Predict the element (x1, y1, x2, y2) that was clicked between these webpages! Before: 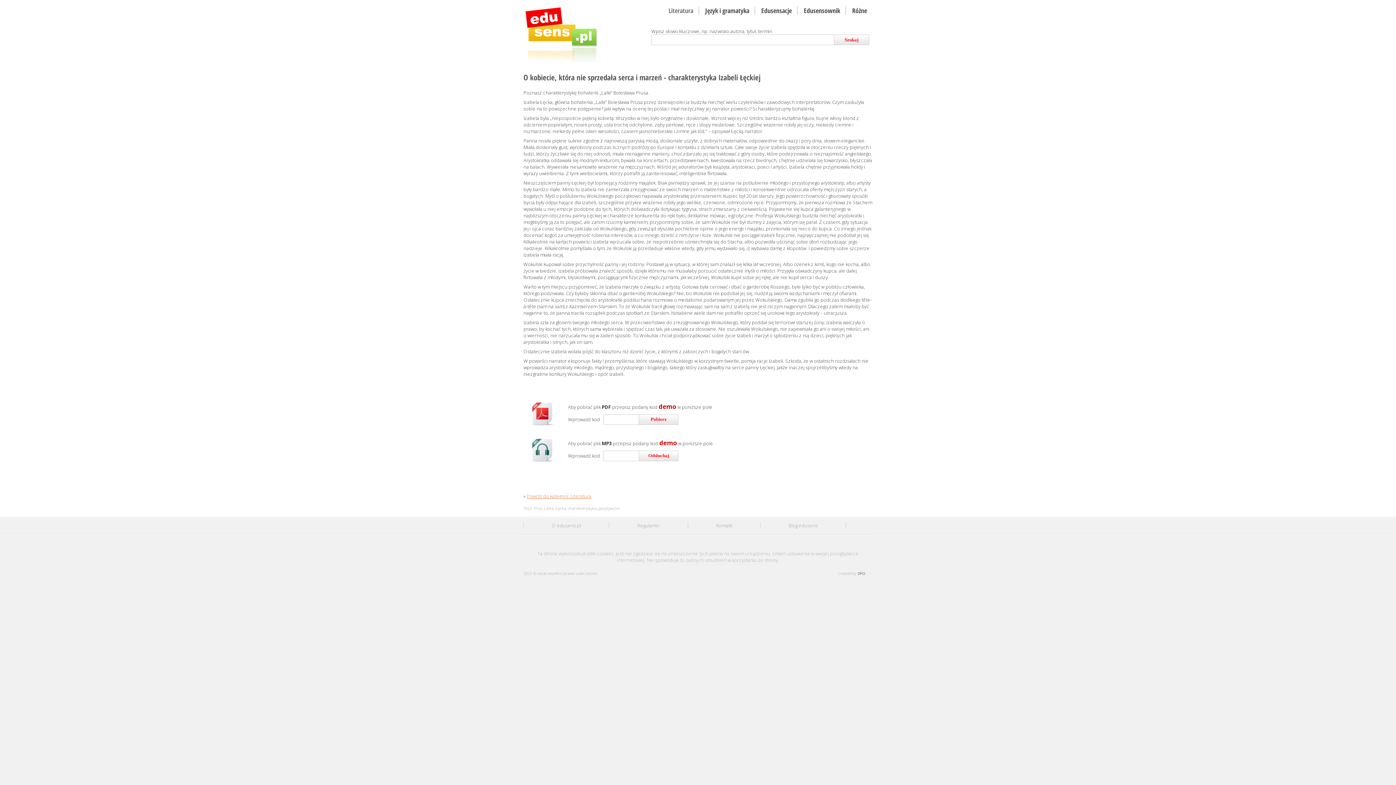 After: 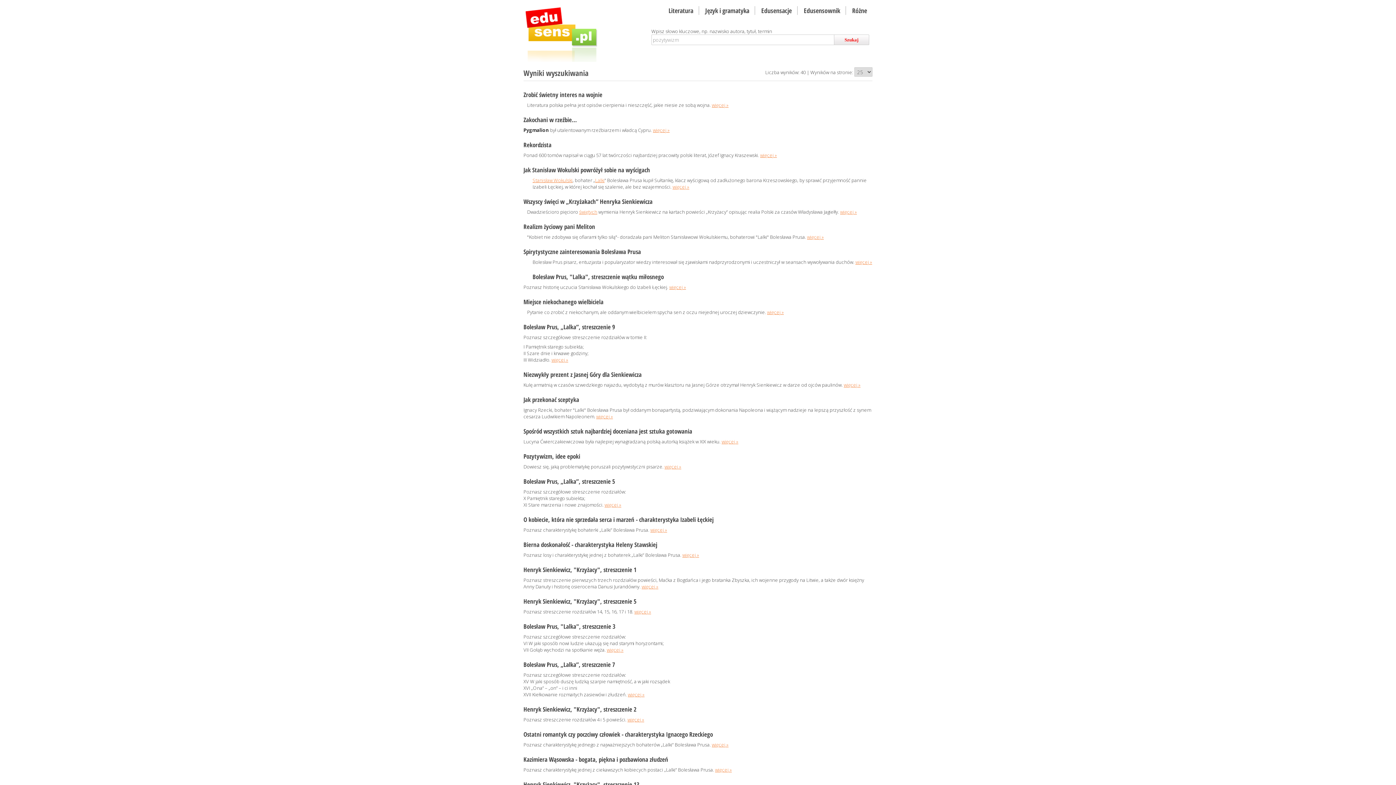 Action: bbox: (598, 505, 620, 511) label: pozytywizm